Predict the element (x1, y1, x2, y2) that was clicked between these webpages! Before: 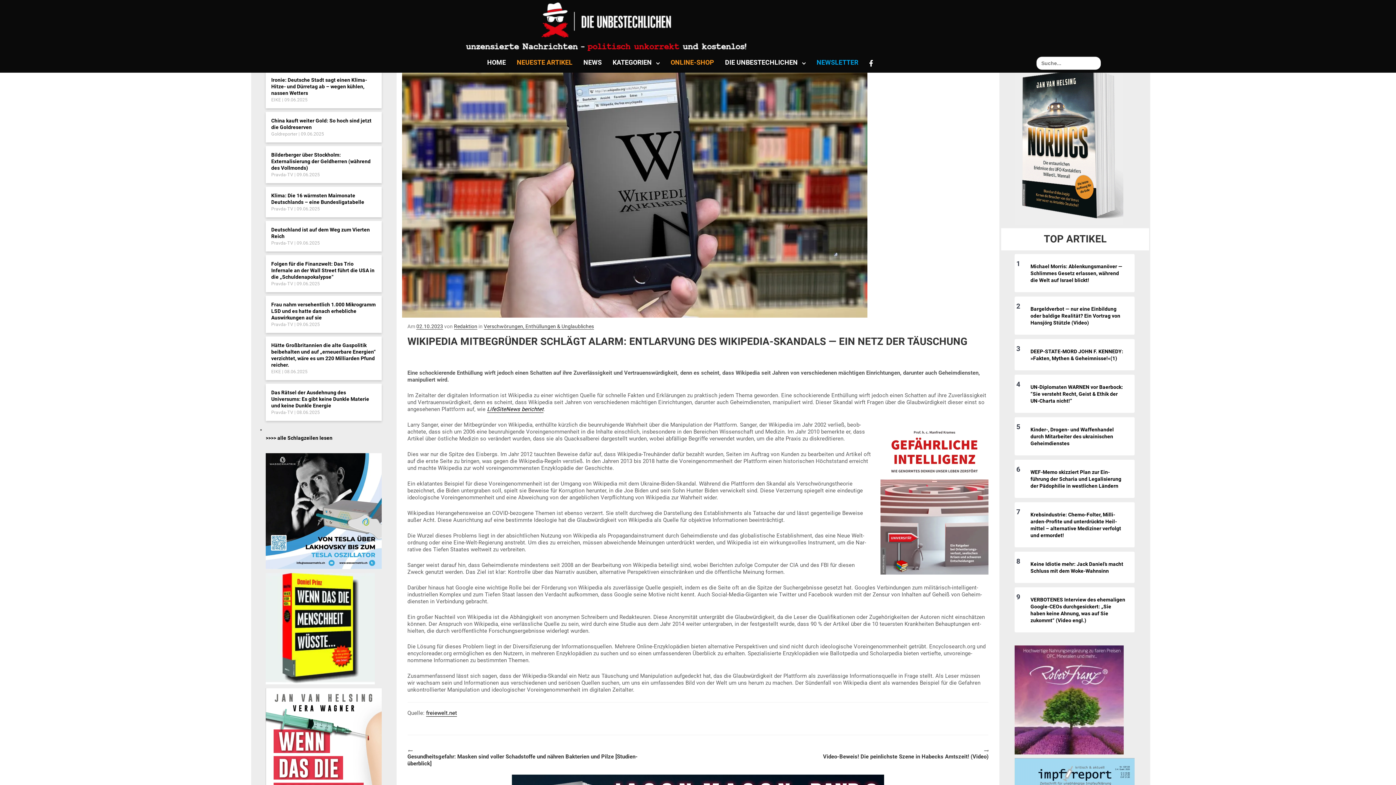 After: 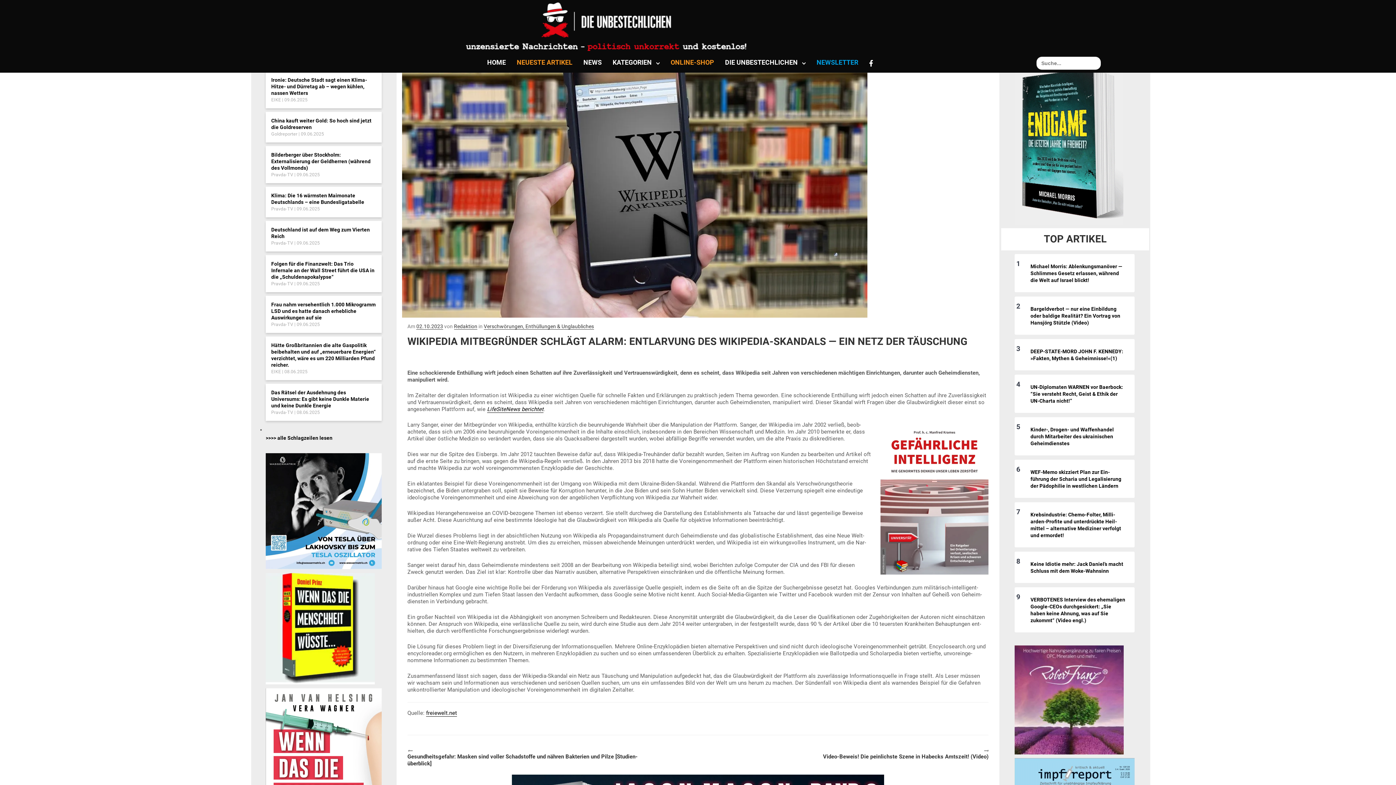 Action: bbox: (416, 323, 443, 329) label: 02.10.2023